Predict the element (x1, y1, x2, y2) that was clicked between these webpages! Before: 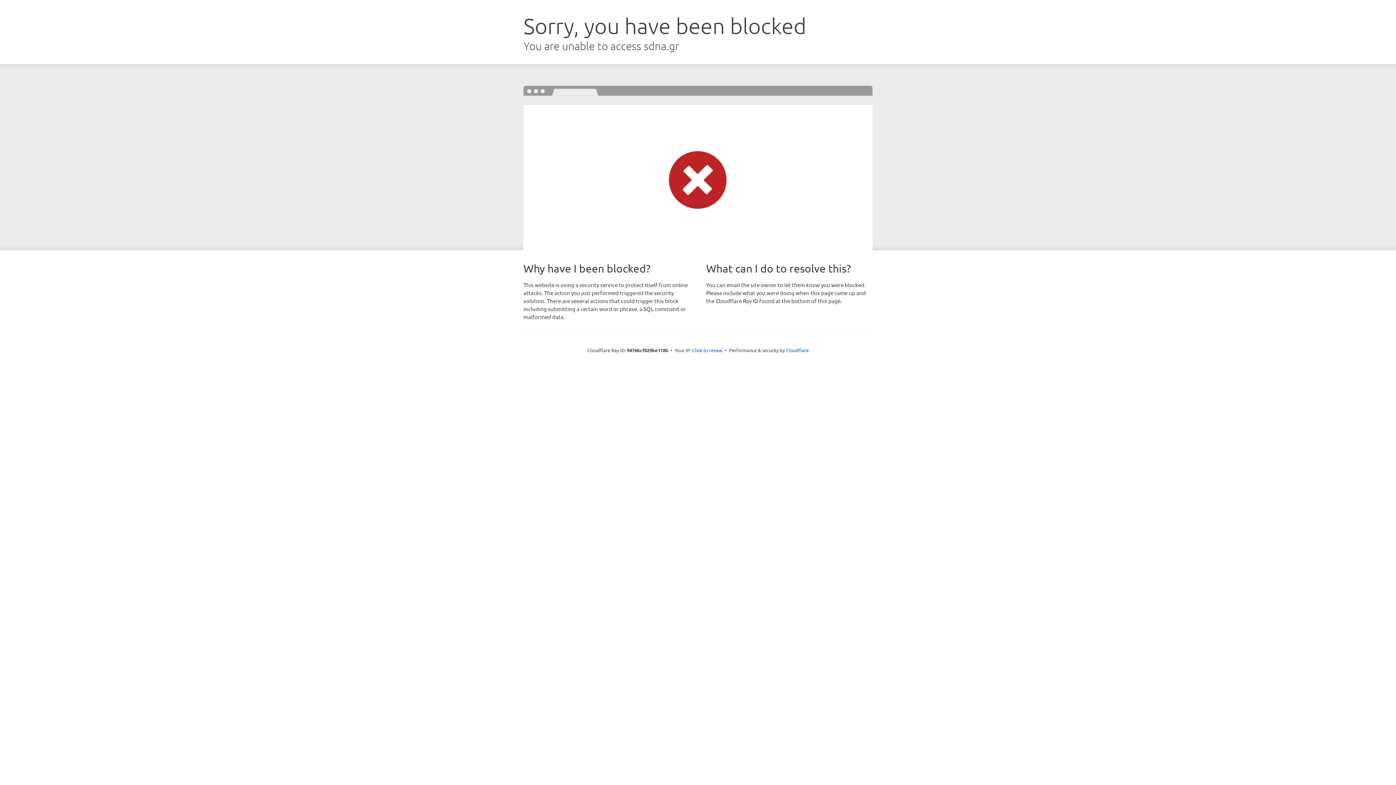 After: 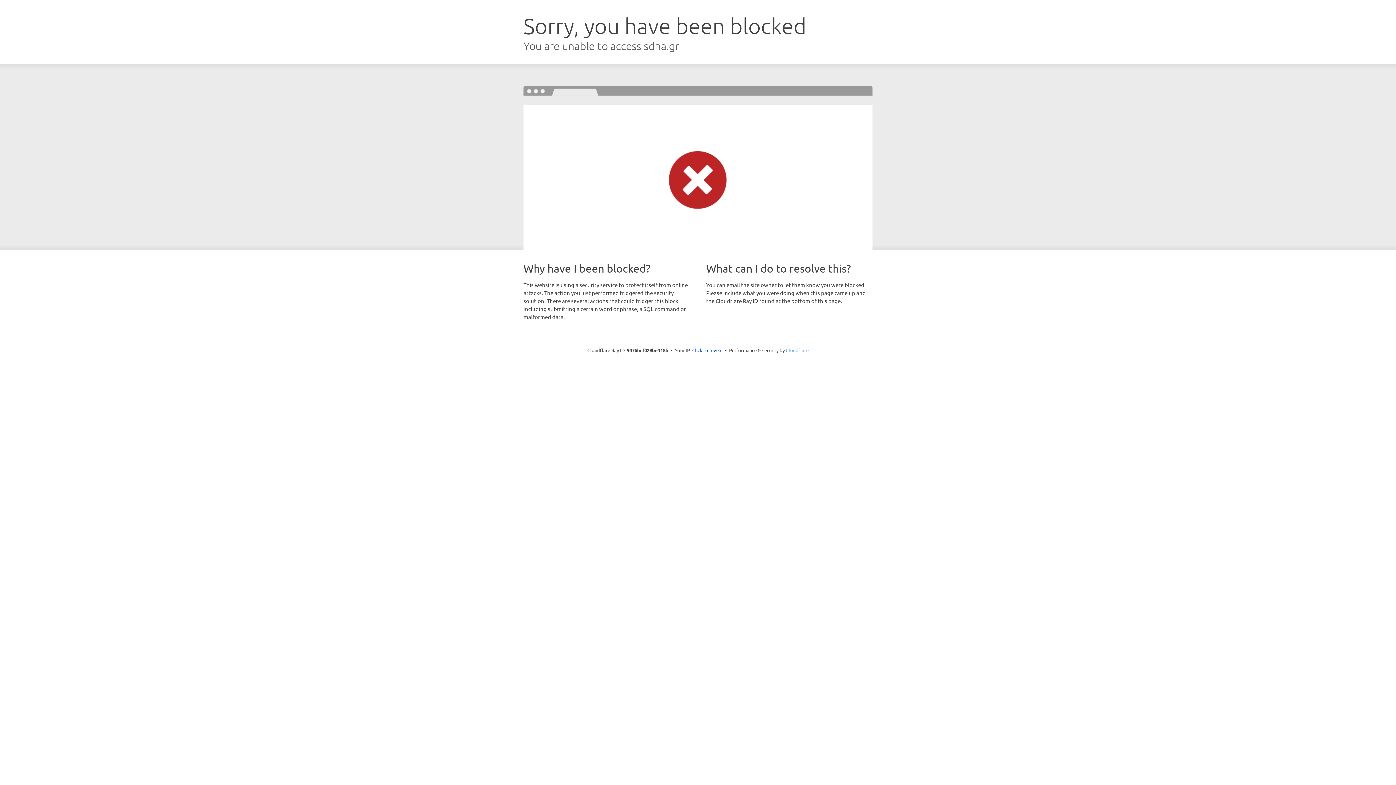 Action: bbox: (786, 347, 808, 353) label: Cloudflare